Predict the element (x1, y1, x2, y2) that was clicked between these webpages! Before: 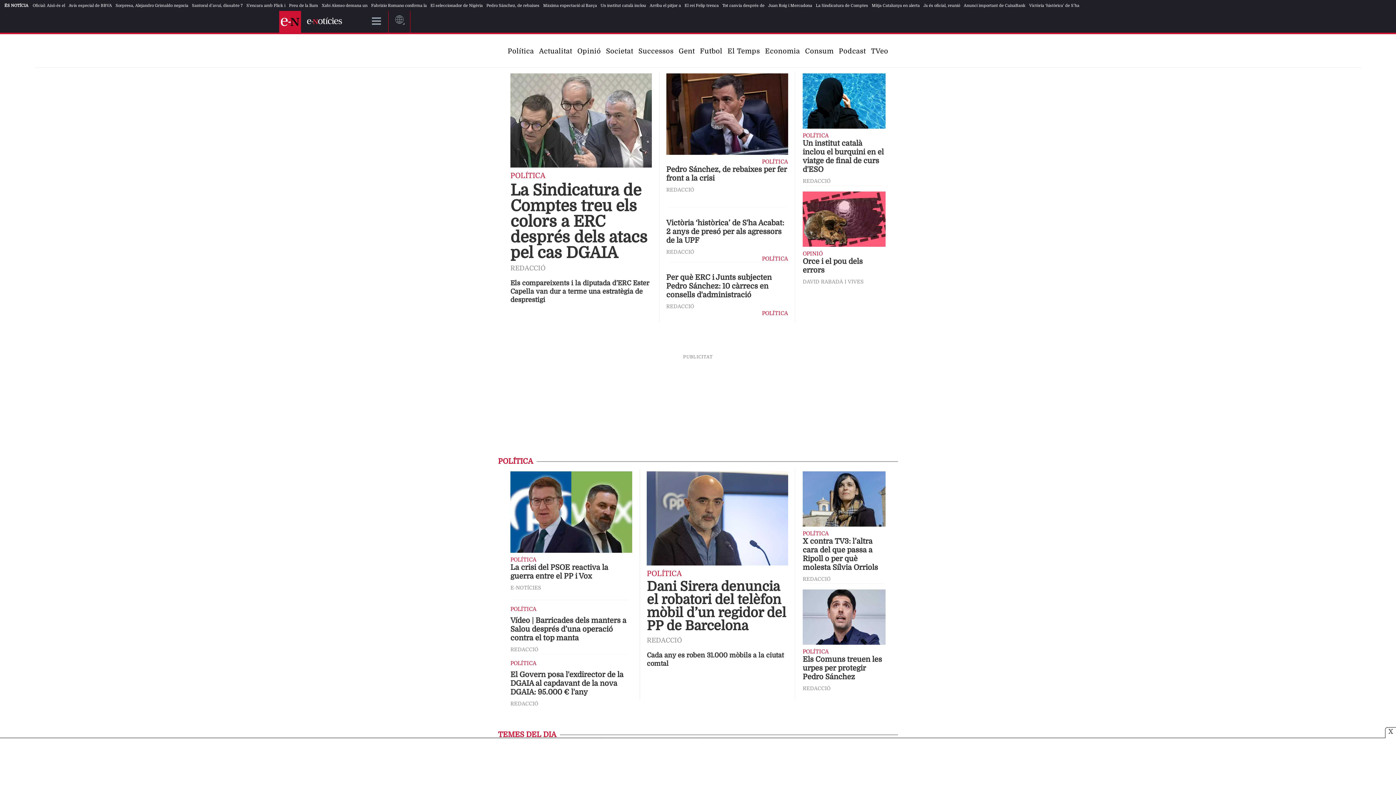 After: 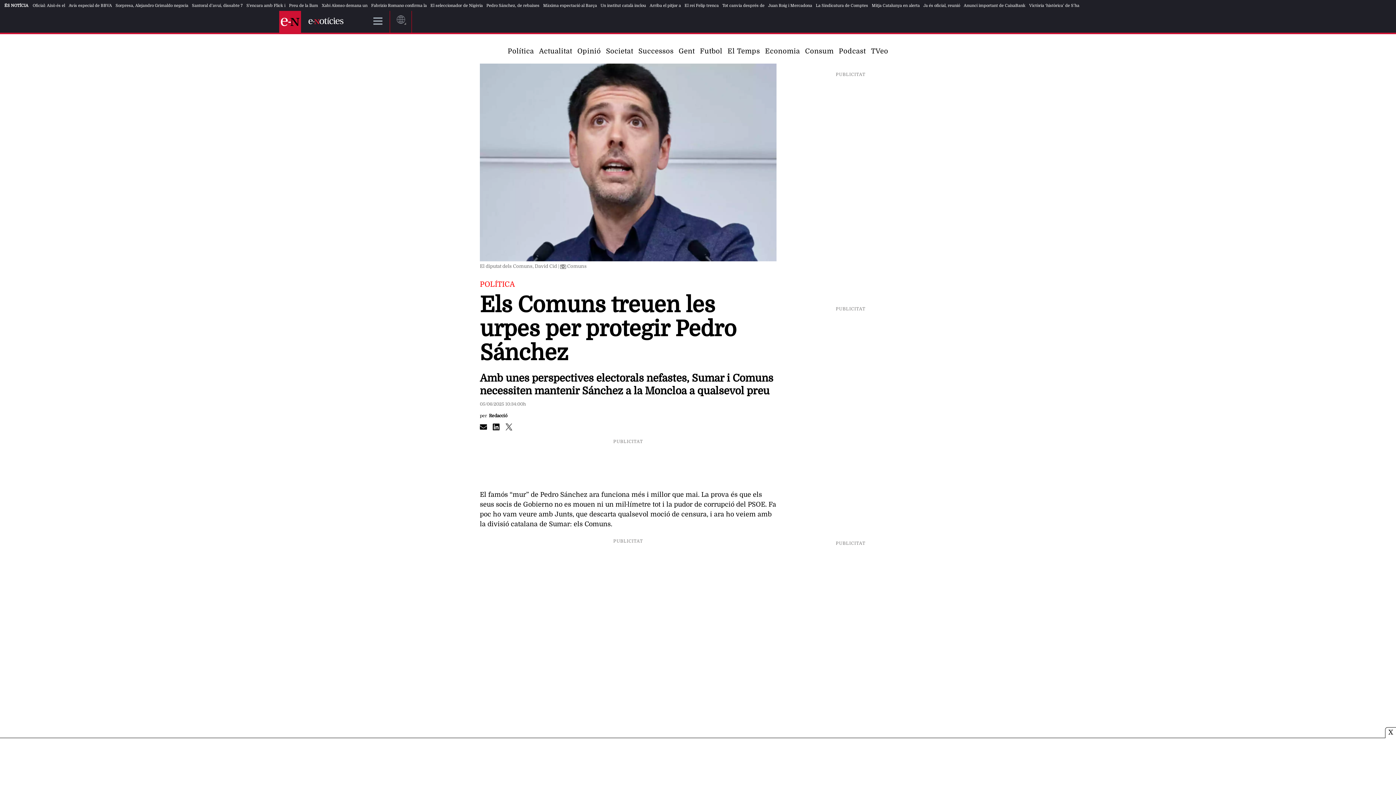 Action: label: Els Comuns treuen les urpes per protegir Pedro Sánchez bbox: (802, 655, 885, 681)